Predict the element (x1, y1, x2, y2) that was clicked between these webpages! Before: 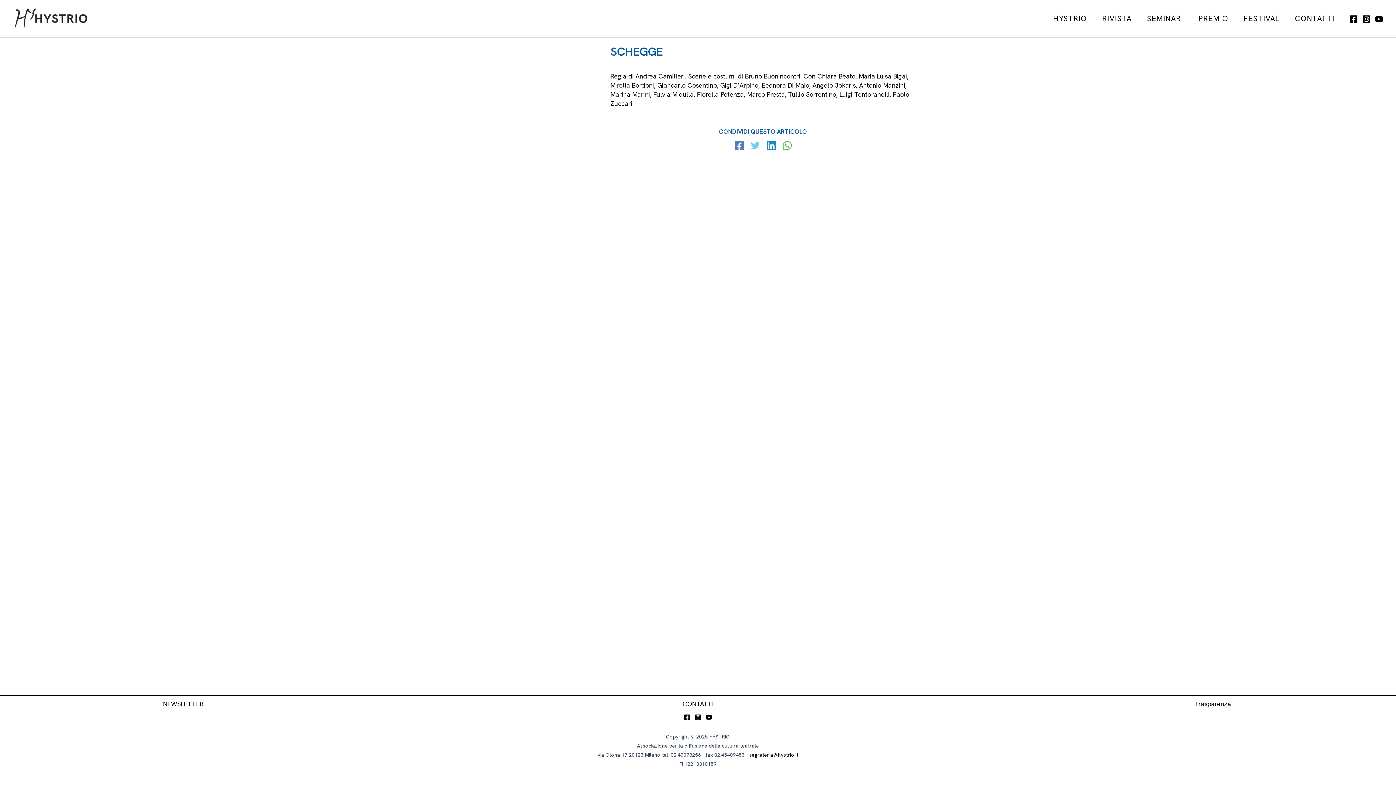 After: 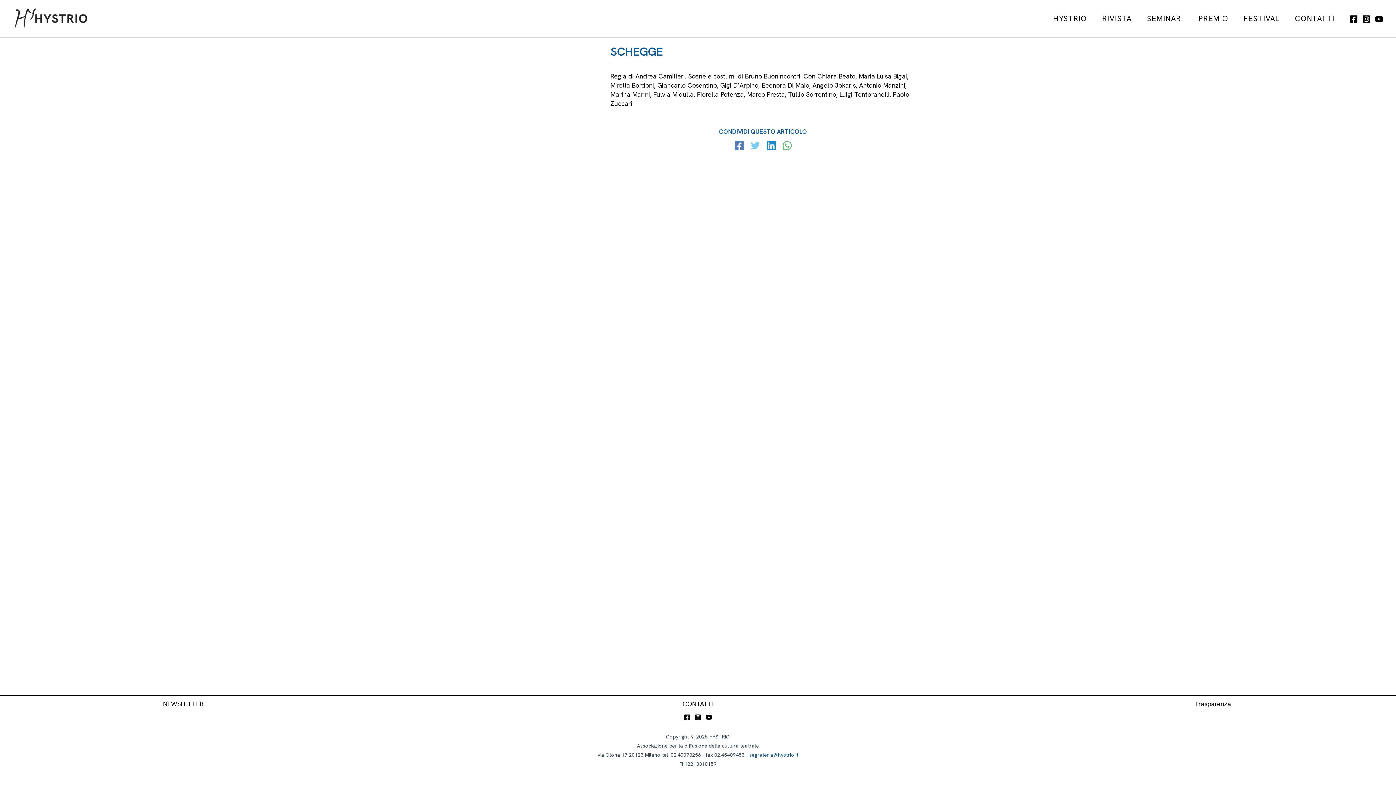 Action: bbox: (749, 752, 798, 758) label: segreteria@hystrio.it